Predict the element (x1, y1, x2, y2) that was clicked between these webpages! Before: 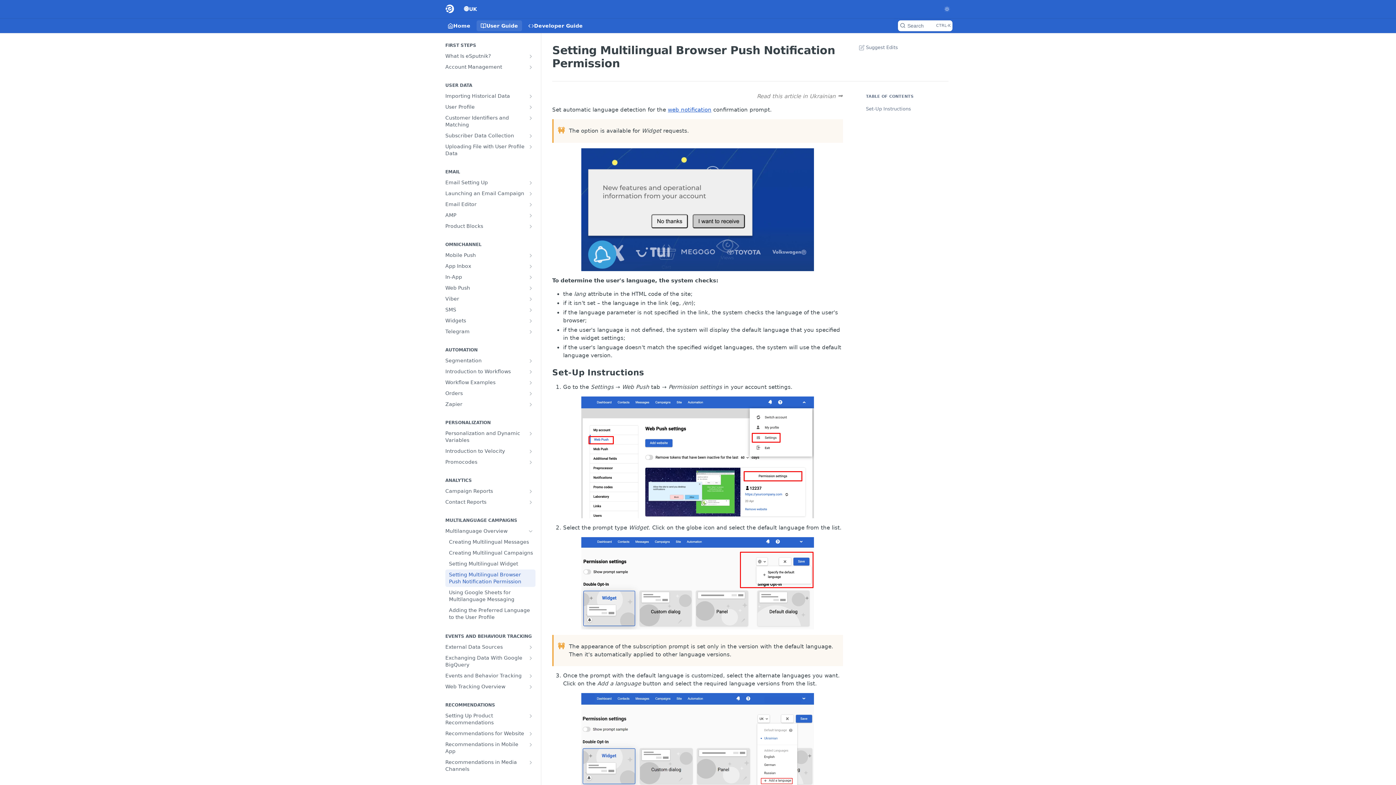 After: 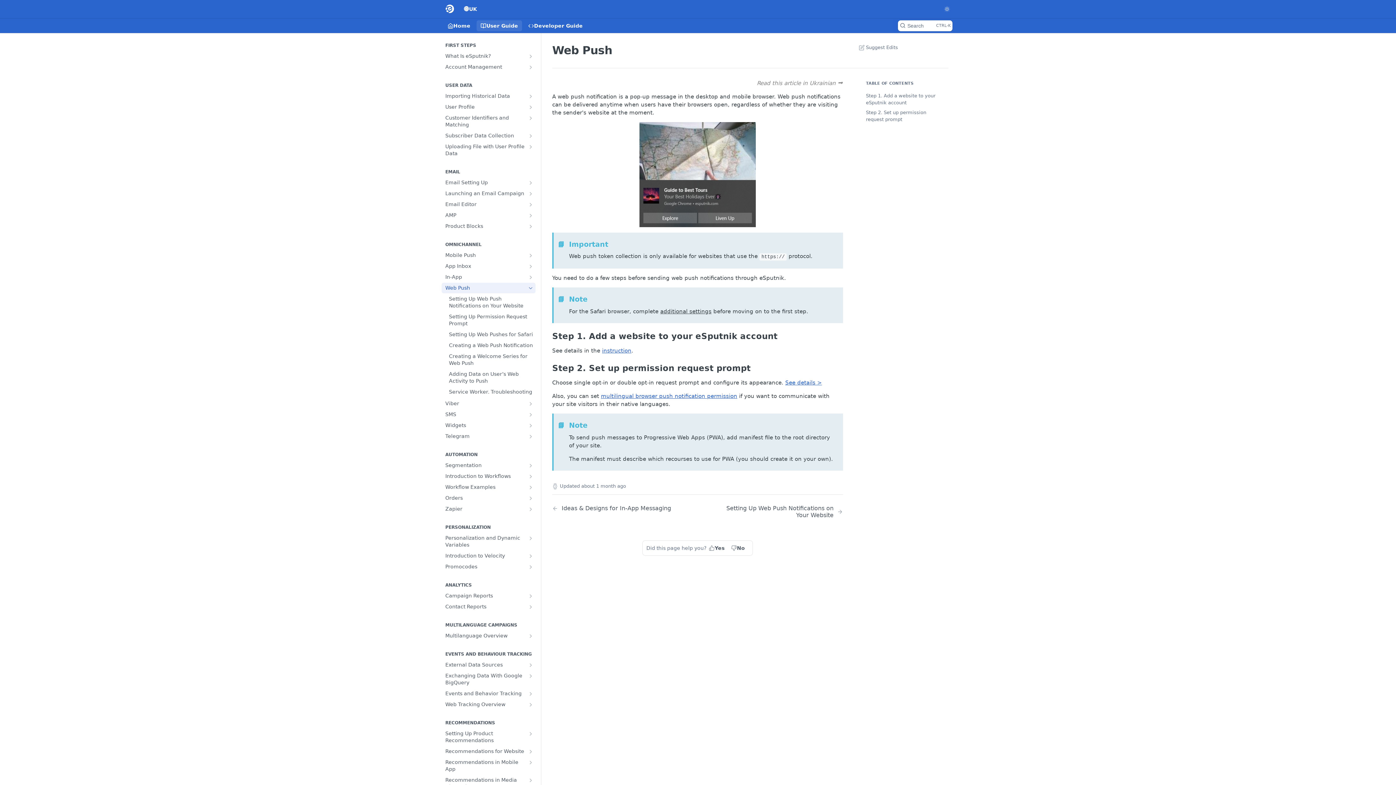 Action: bbox: (441, 282, 535, 293) label: Web Push